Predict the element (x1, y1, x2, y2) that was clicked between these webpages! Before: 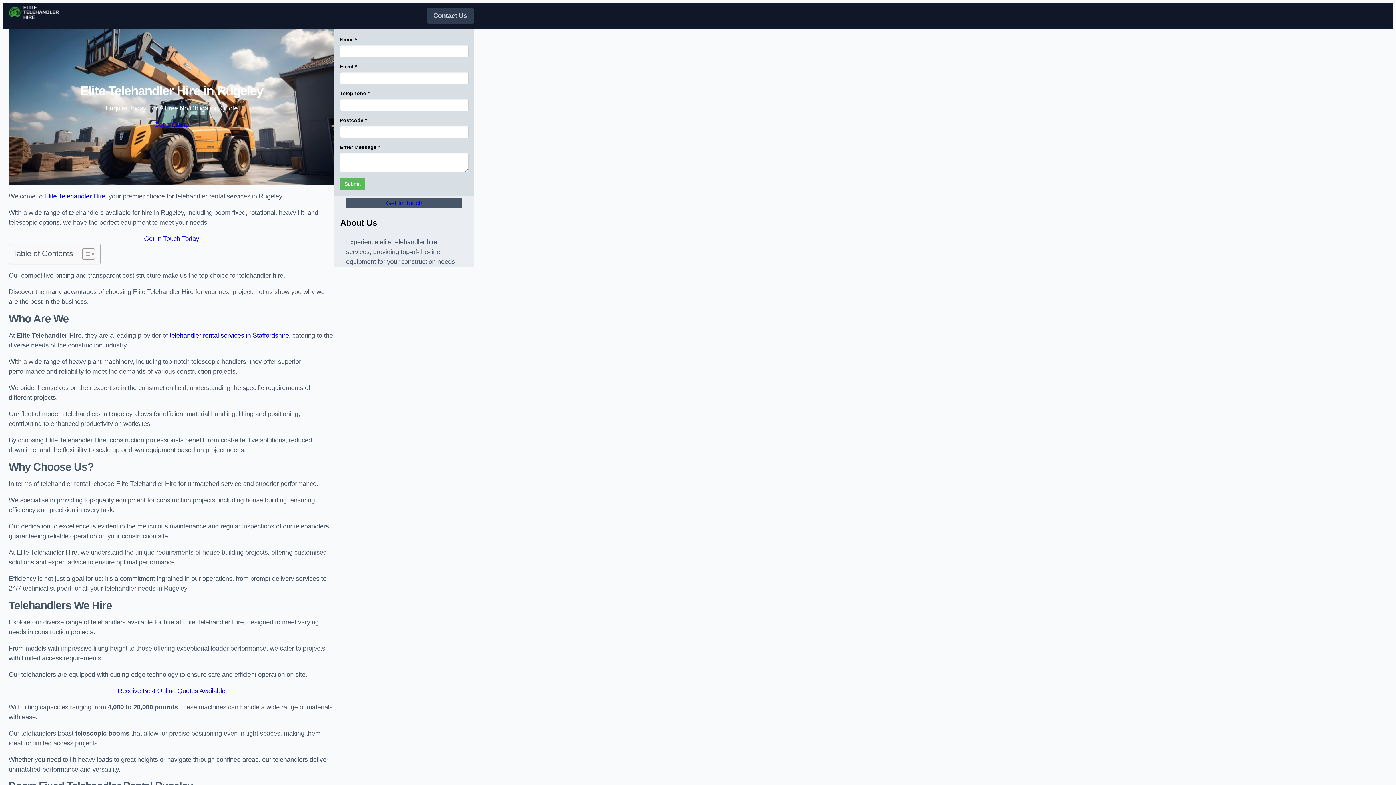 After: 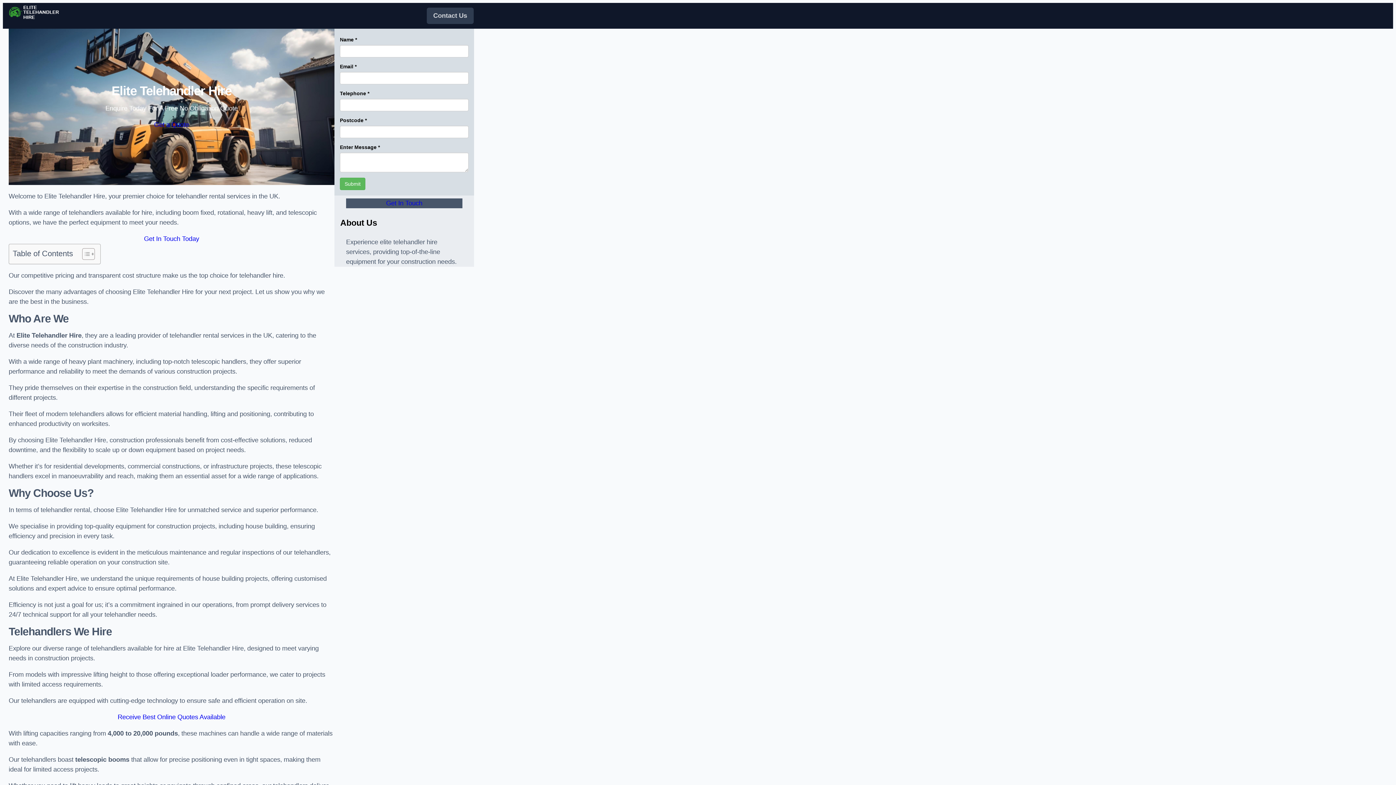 Action: bbox: (44, 192, 105, 200) label: Elite Telehandler Hire